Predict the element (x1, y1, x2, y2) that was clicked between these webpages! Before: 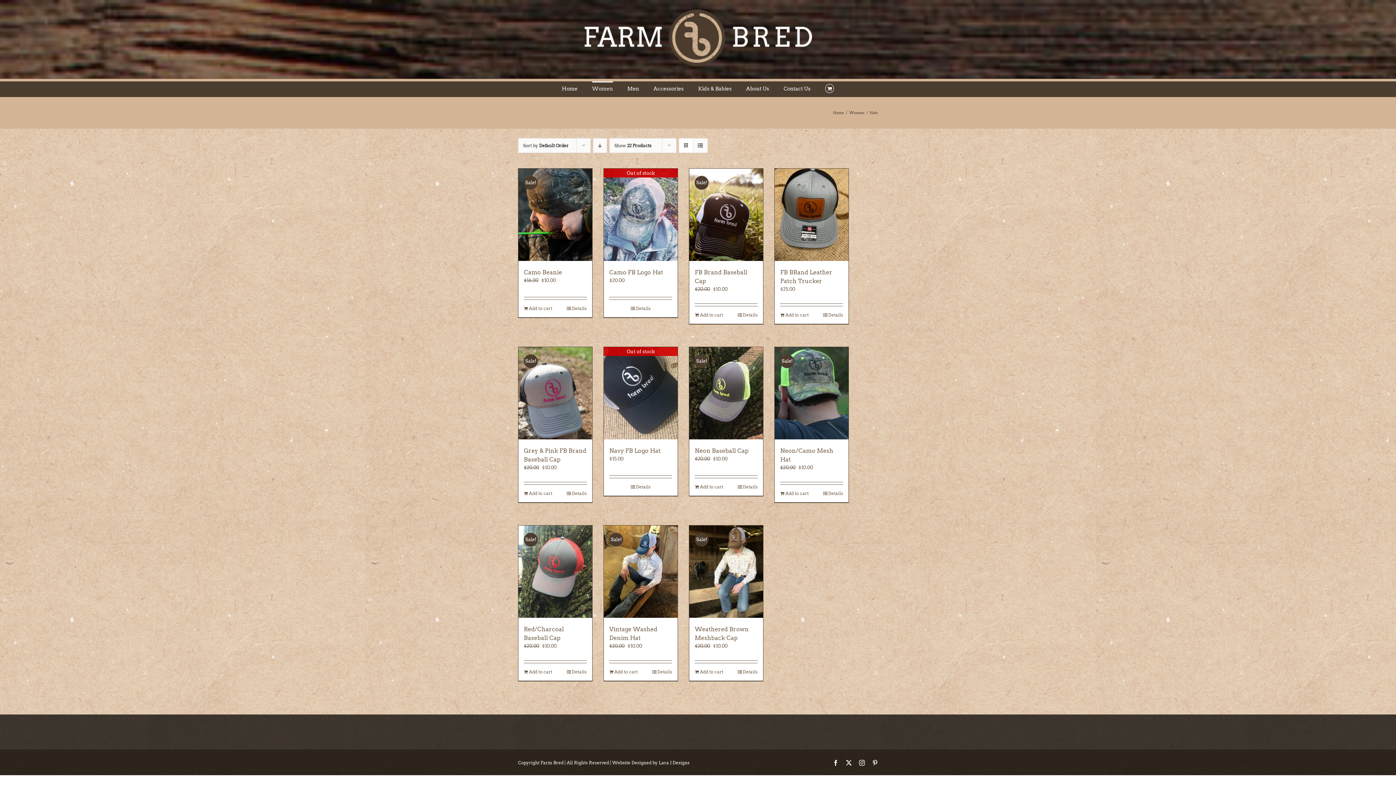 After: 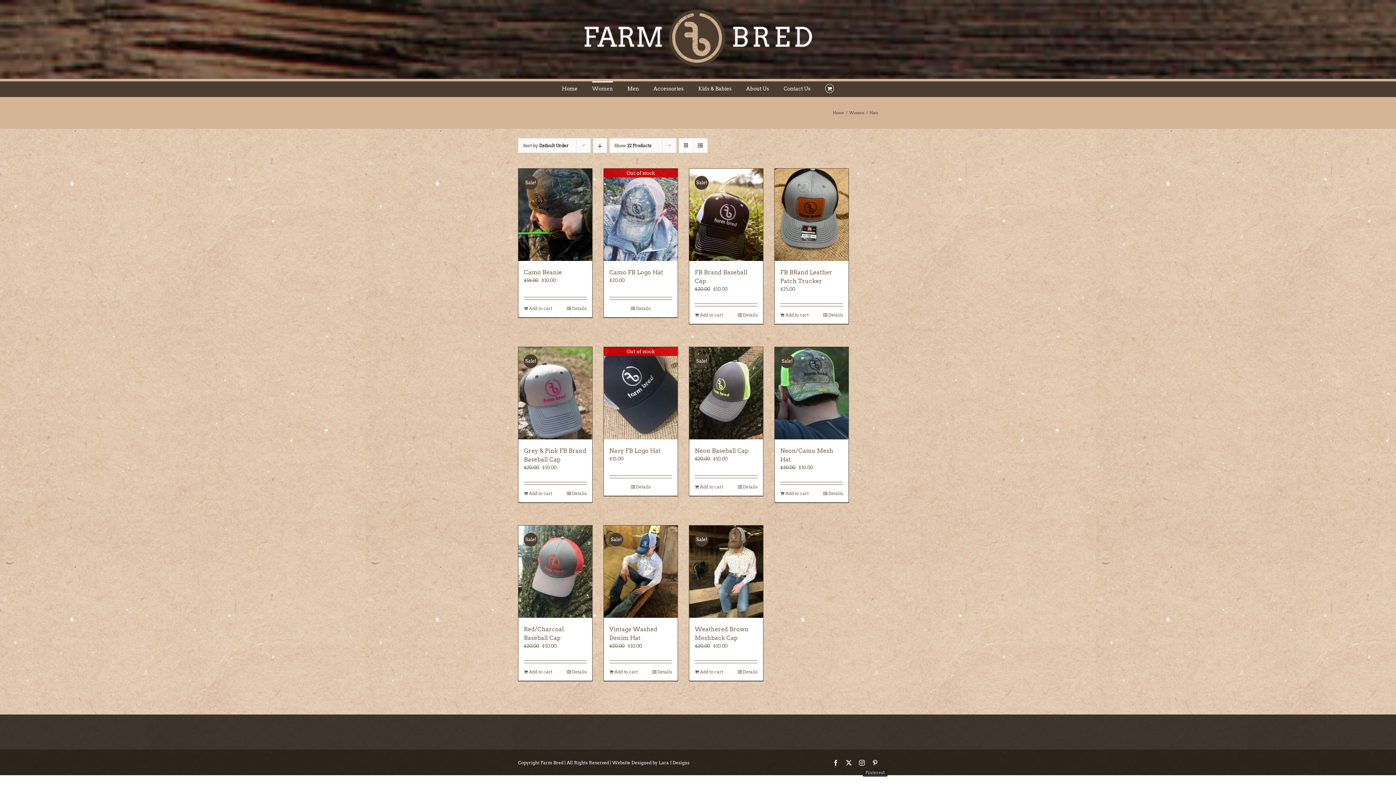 Action: bbox: (872, 760, 878, 766) label: Pinterest